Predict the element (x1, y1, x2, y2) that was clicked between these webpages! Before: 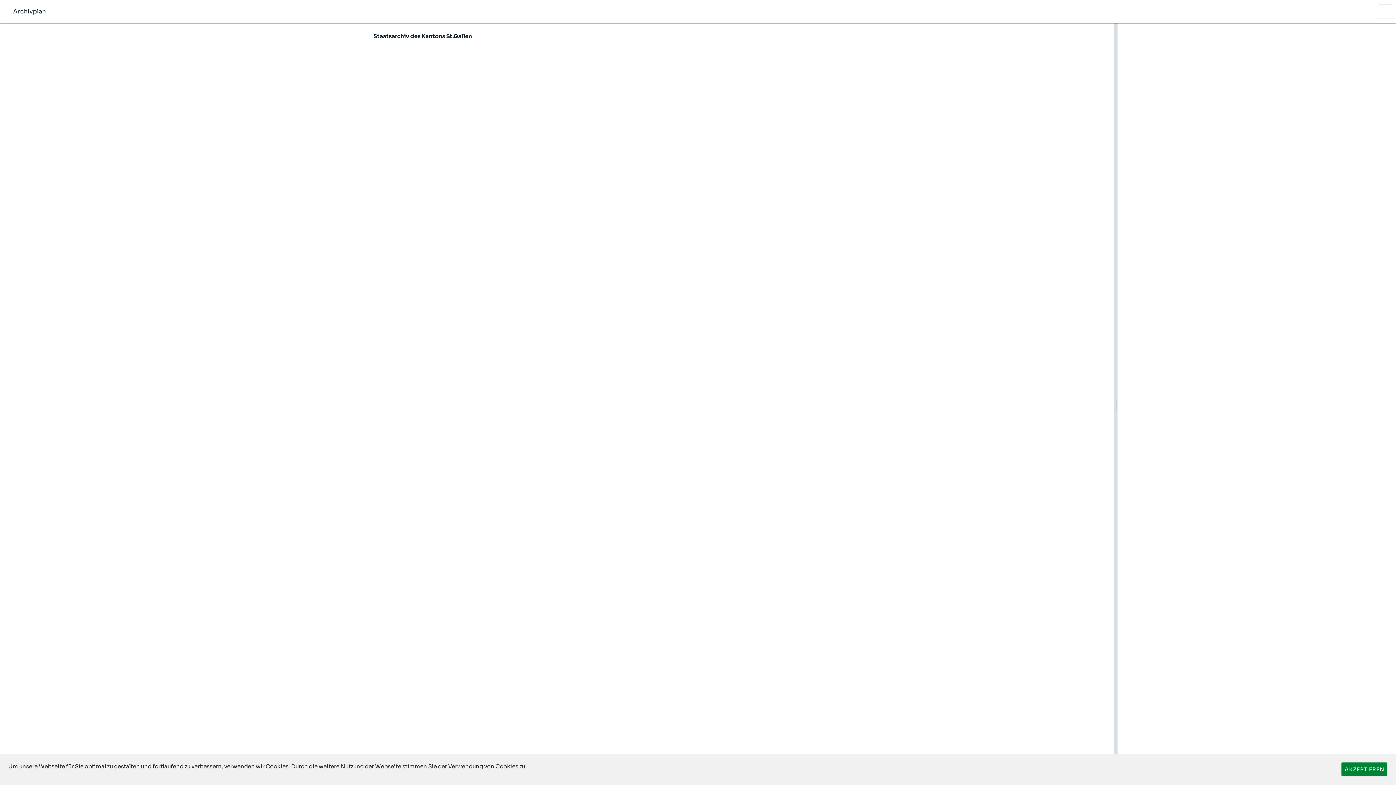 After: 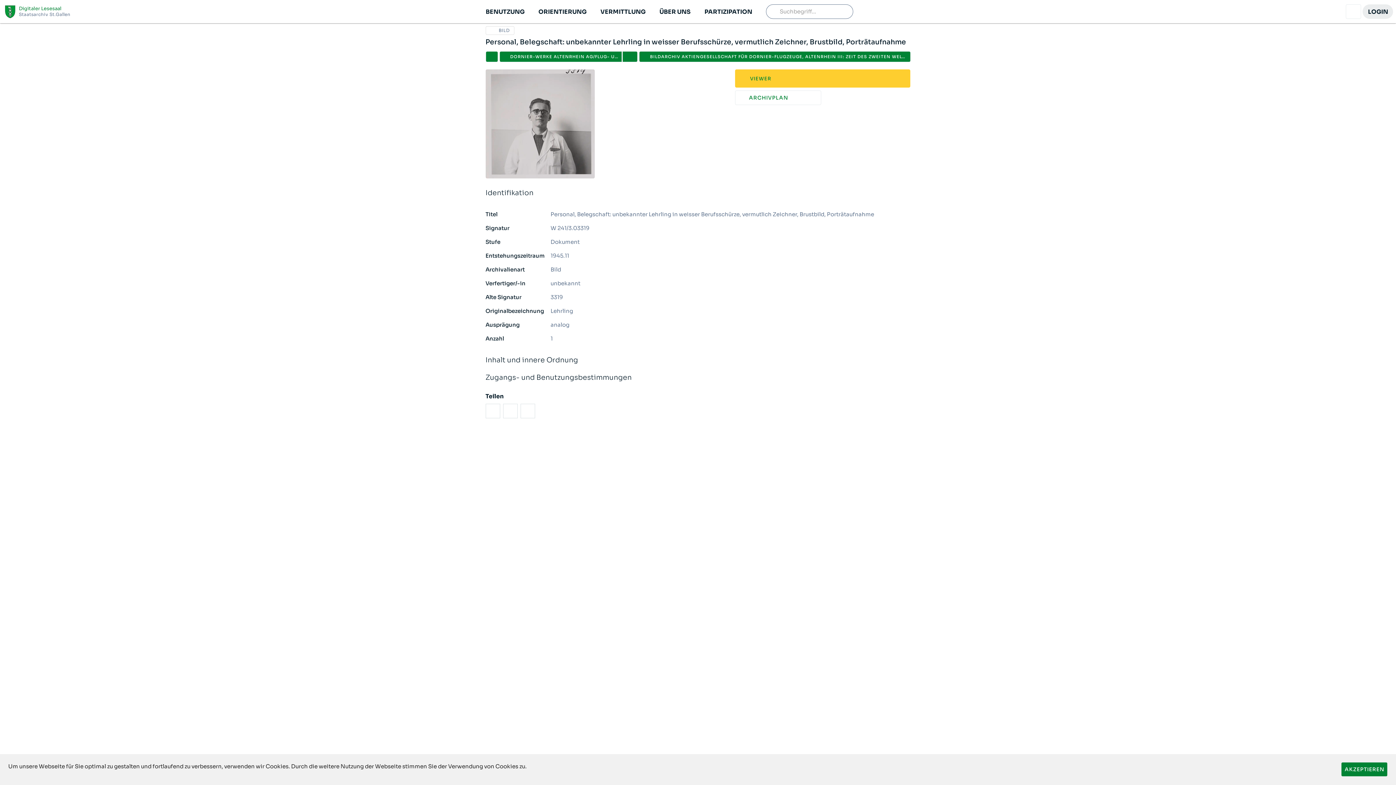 Action: bbox: (1378, 4, 1393, 18)